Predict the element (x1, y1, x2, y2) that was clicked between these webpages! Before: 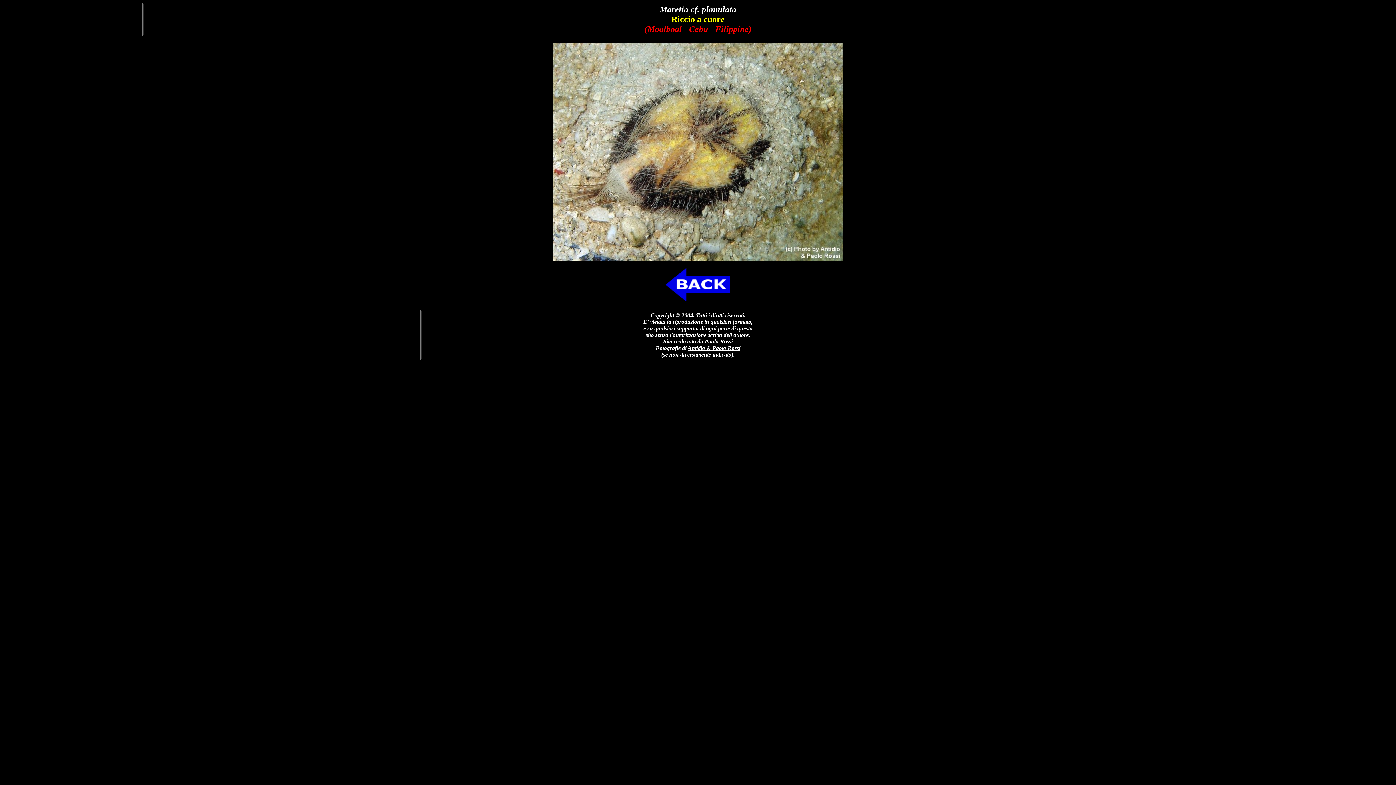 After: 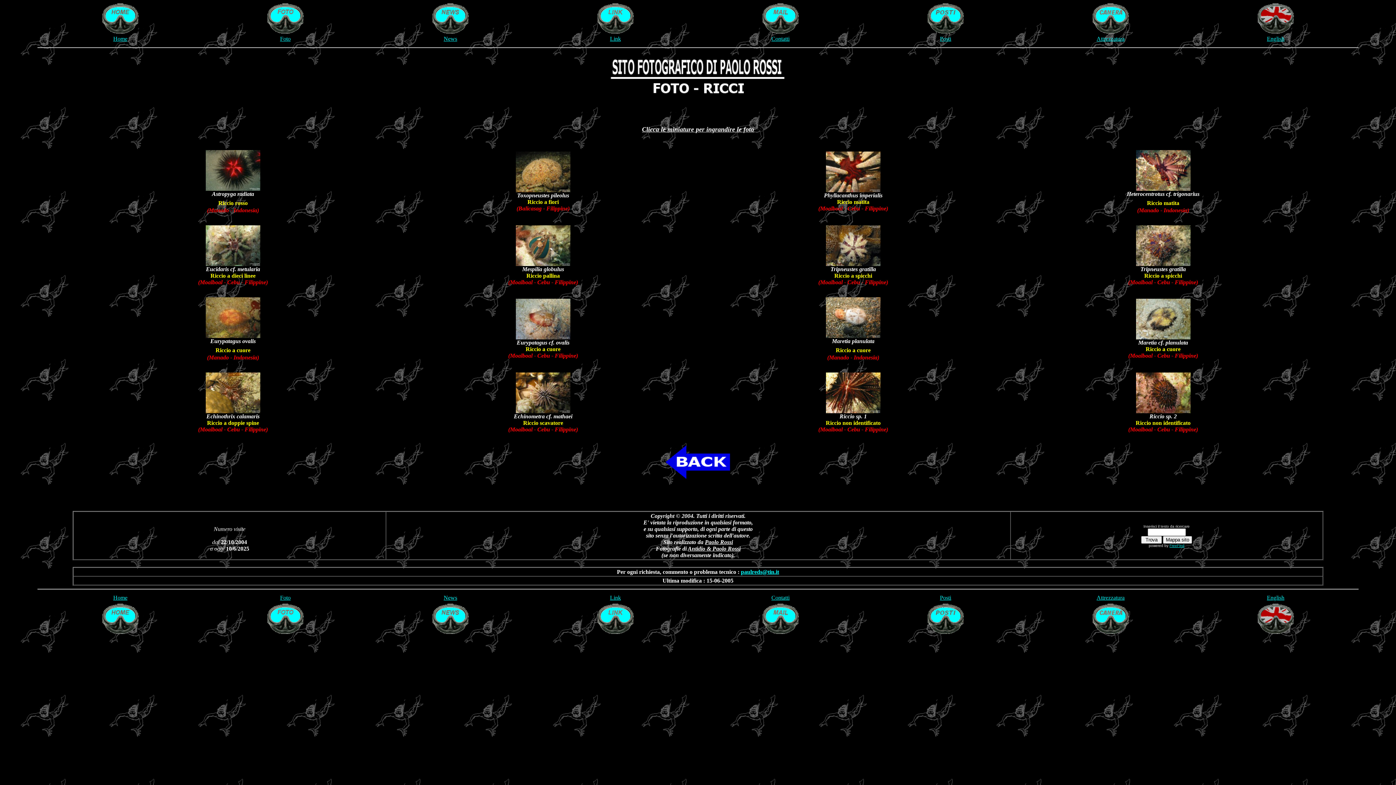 Action: bbox: (661, 298, 734, 304)